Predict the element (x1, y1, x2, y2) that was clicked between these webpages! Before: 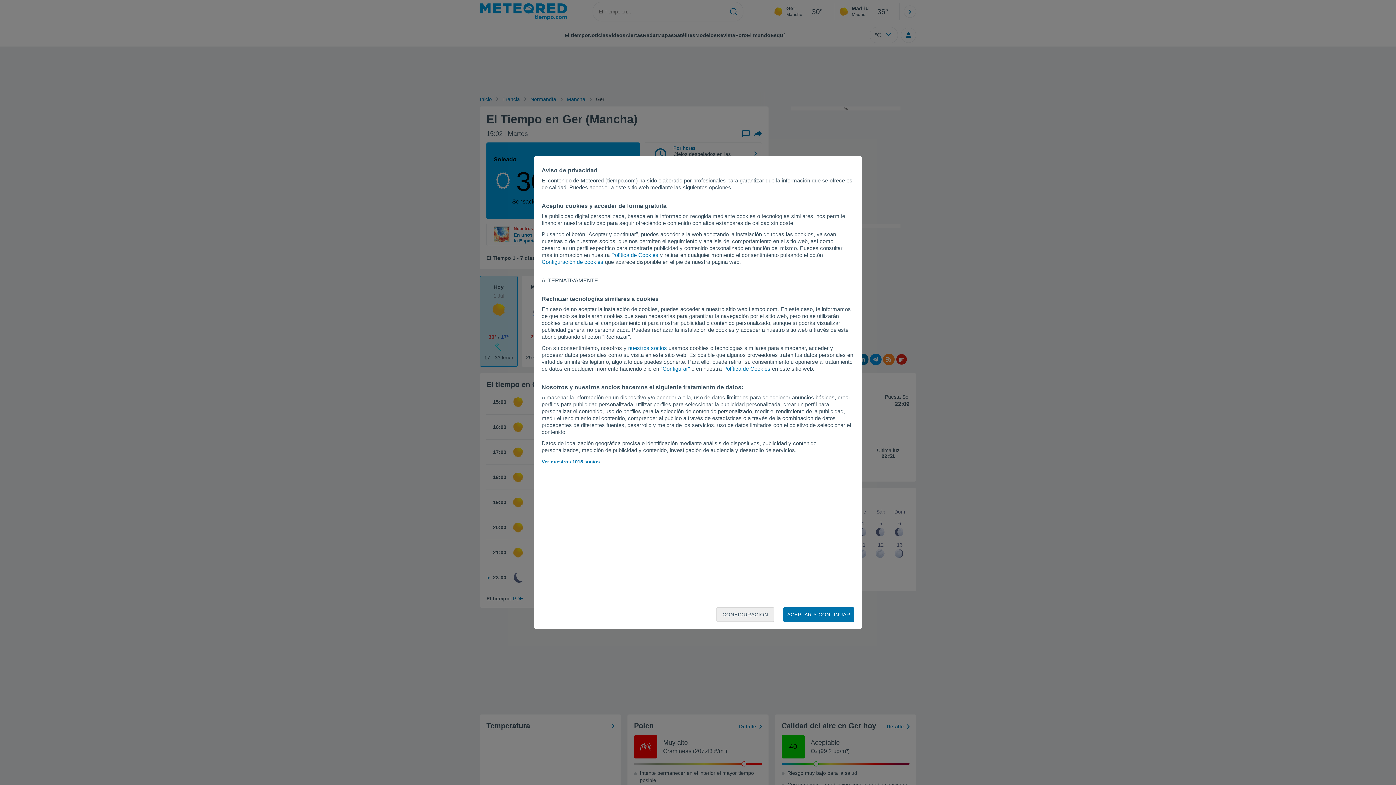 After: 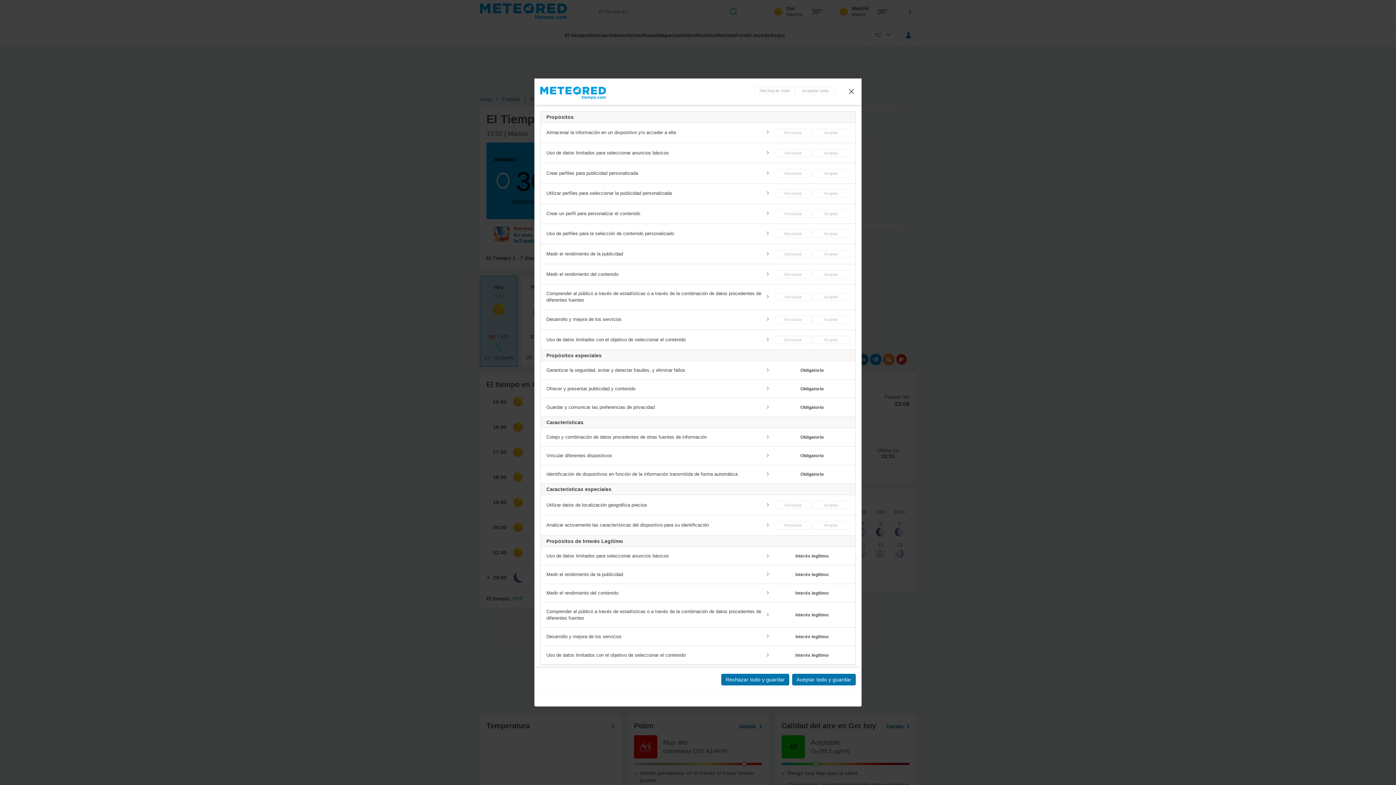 Action: bbox: (541, 258, 603, 265) label: Configuración de cookies